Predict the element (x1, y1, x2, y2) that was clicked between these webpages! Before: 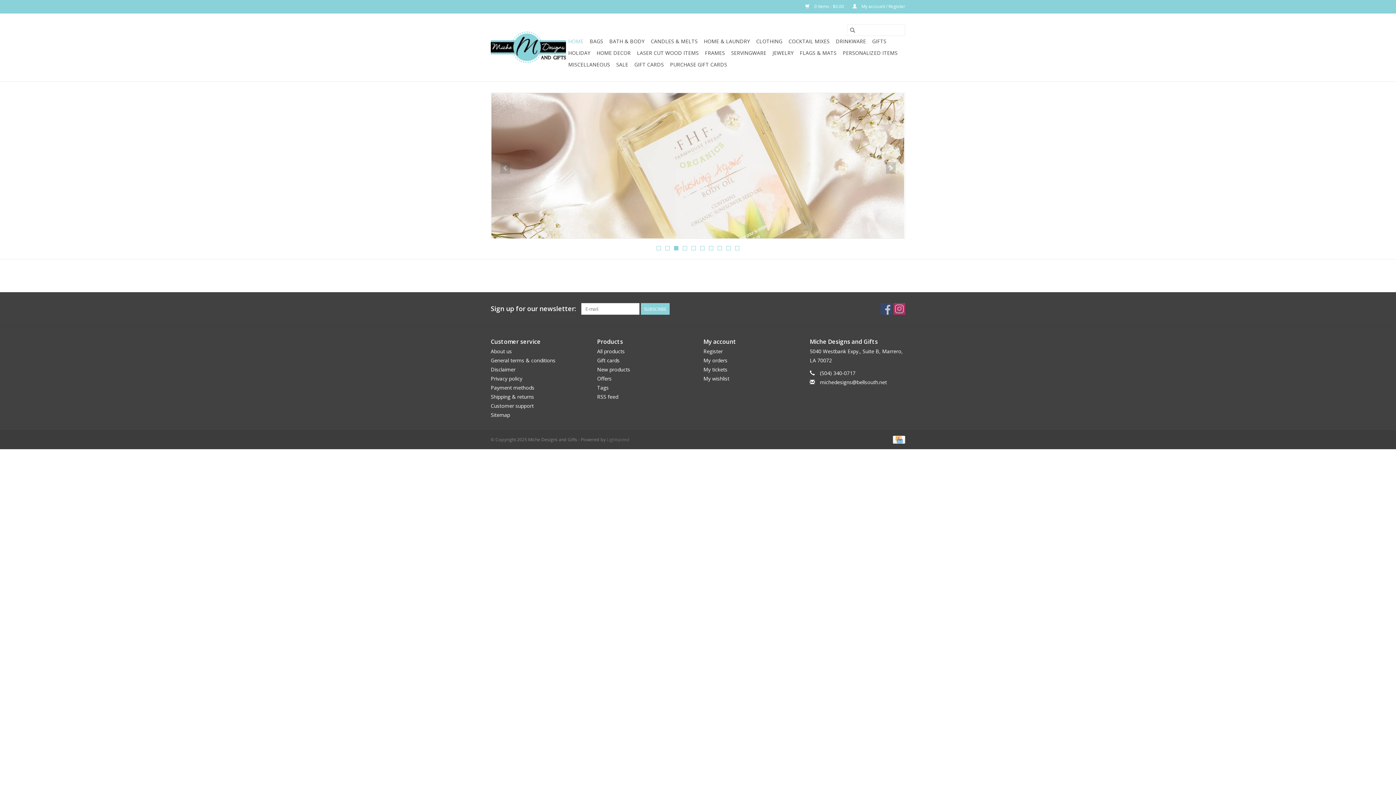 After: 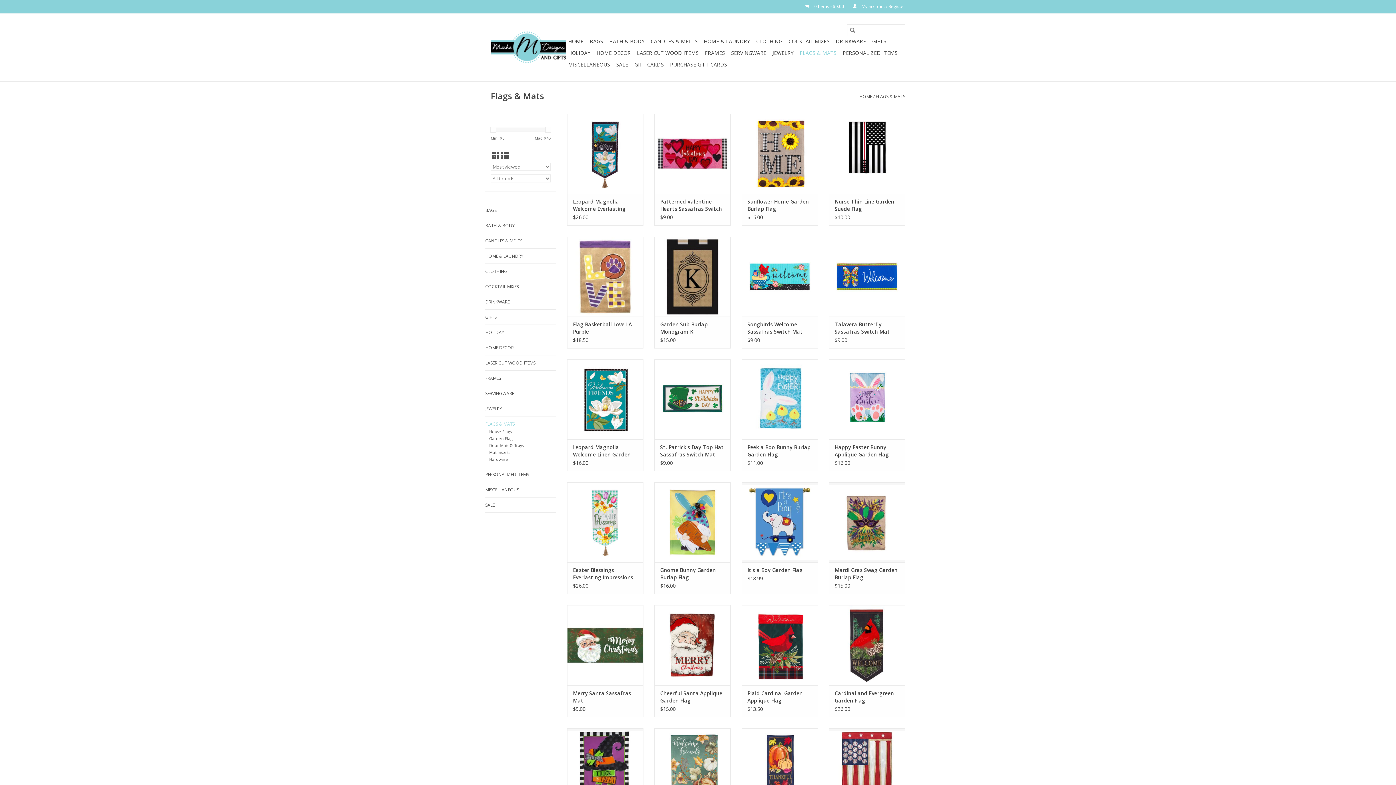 Action: bbox: (797, 47, 838, 58) label: FLAGS & MATS